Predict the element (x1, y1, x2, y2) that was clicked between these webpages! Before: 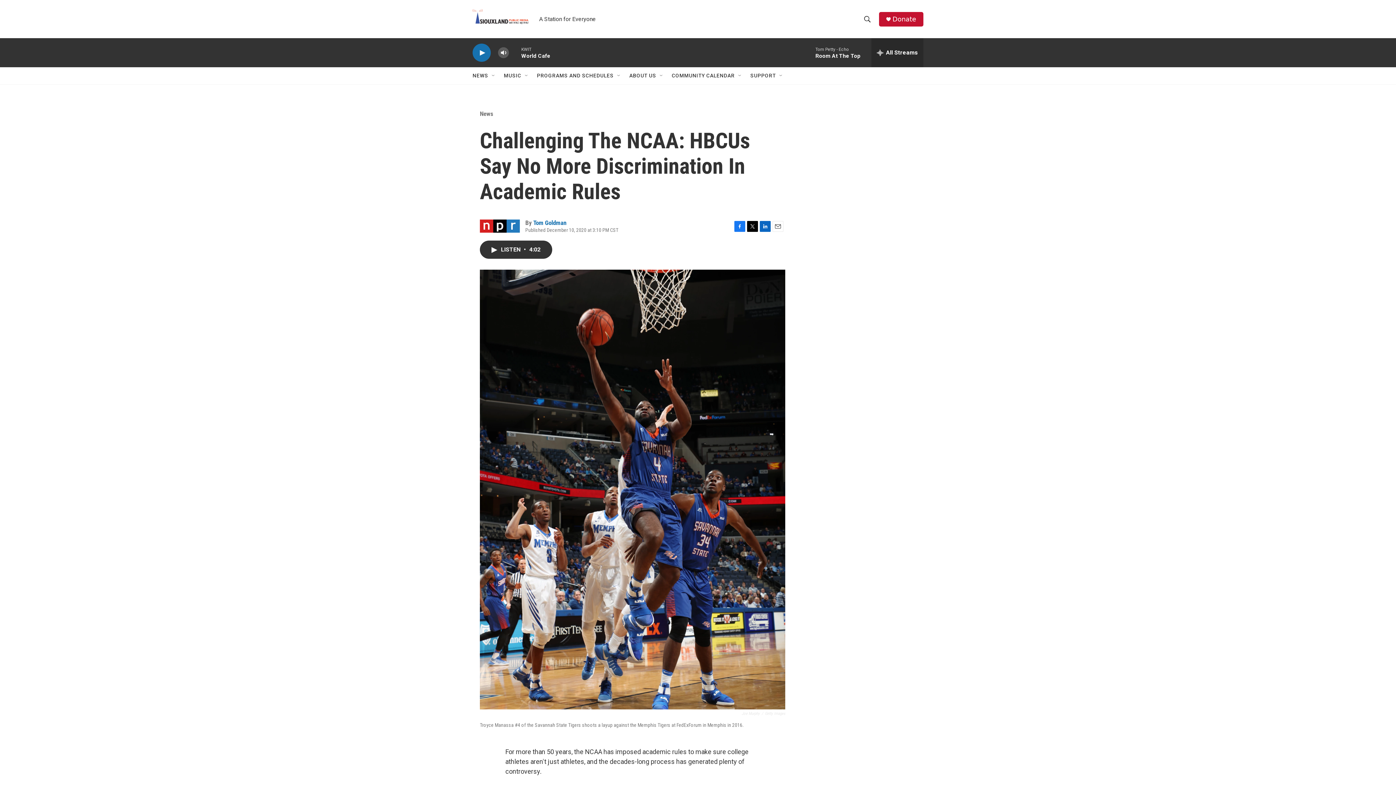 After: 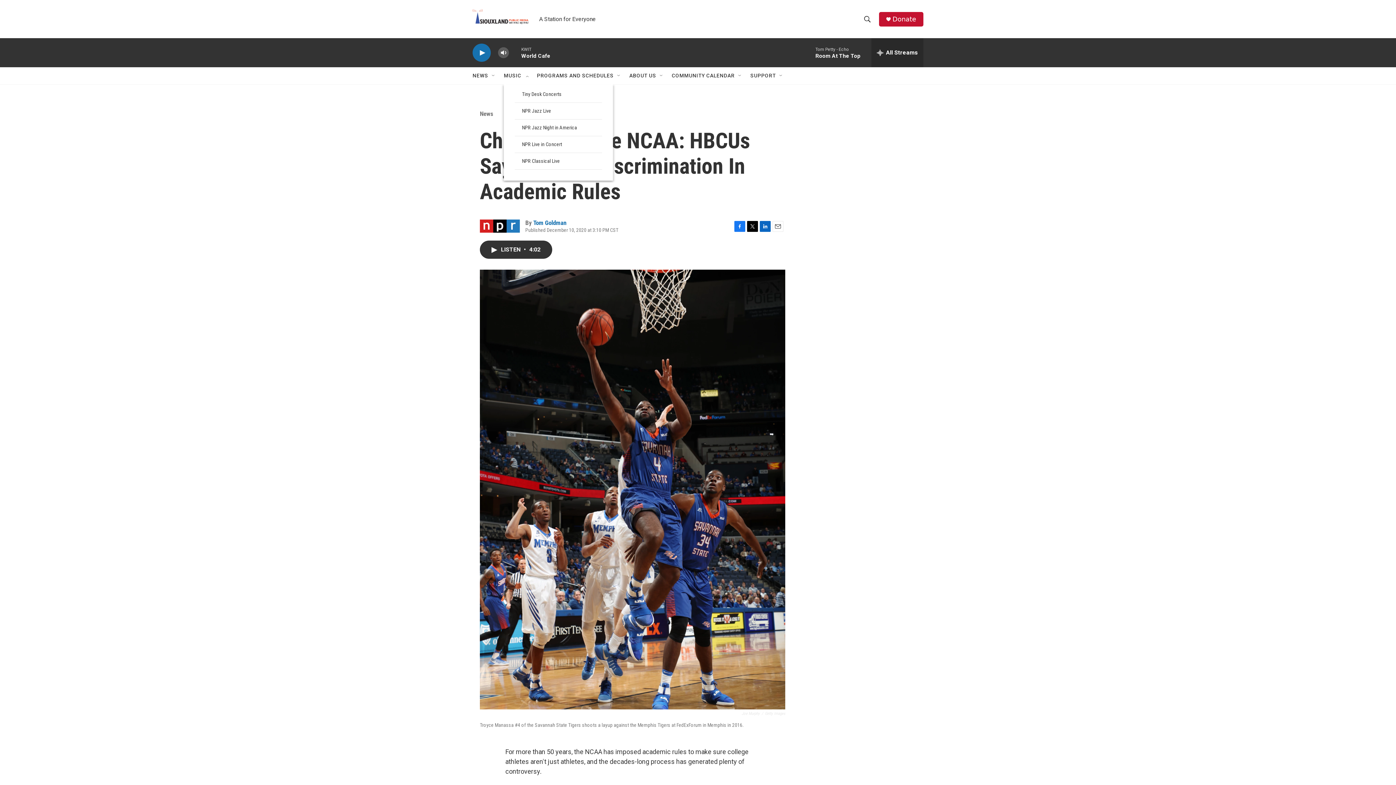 Action: bbox: (524, 72, 529, 78) label: Open Sub Navigation